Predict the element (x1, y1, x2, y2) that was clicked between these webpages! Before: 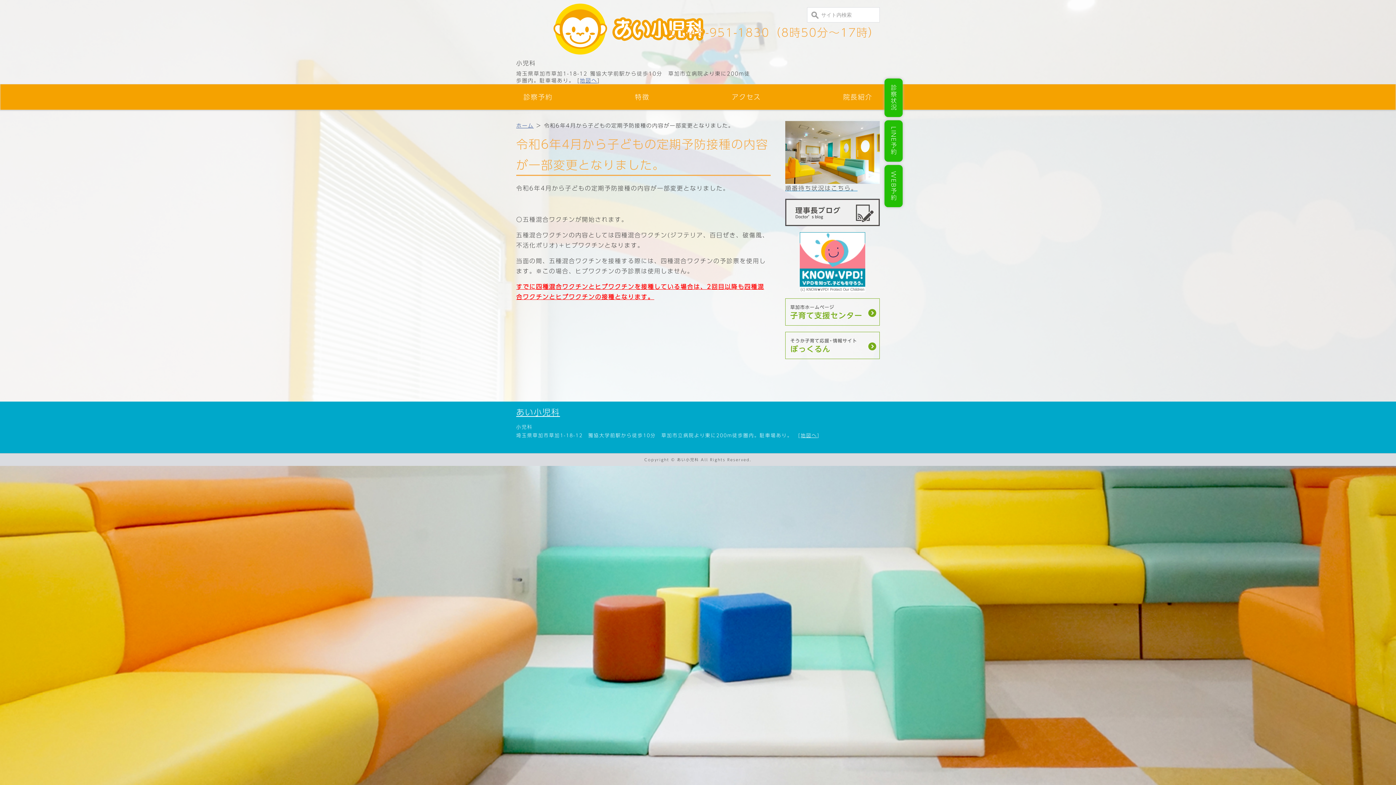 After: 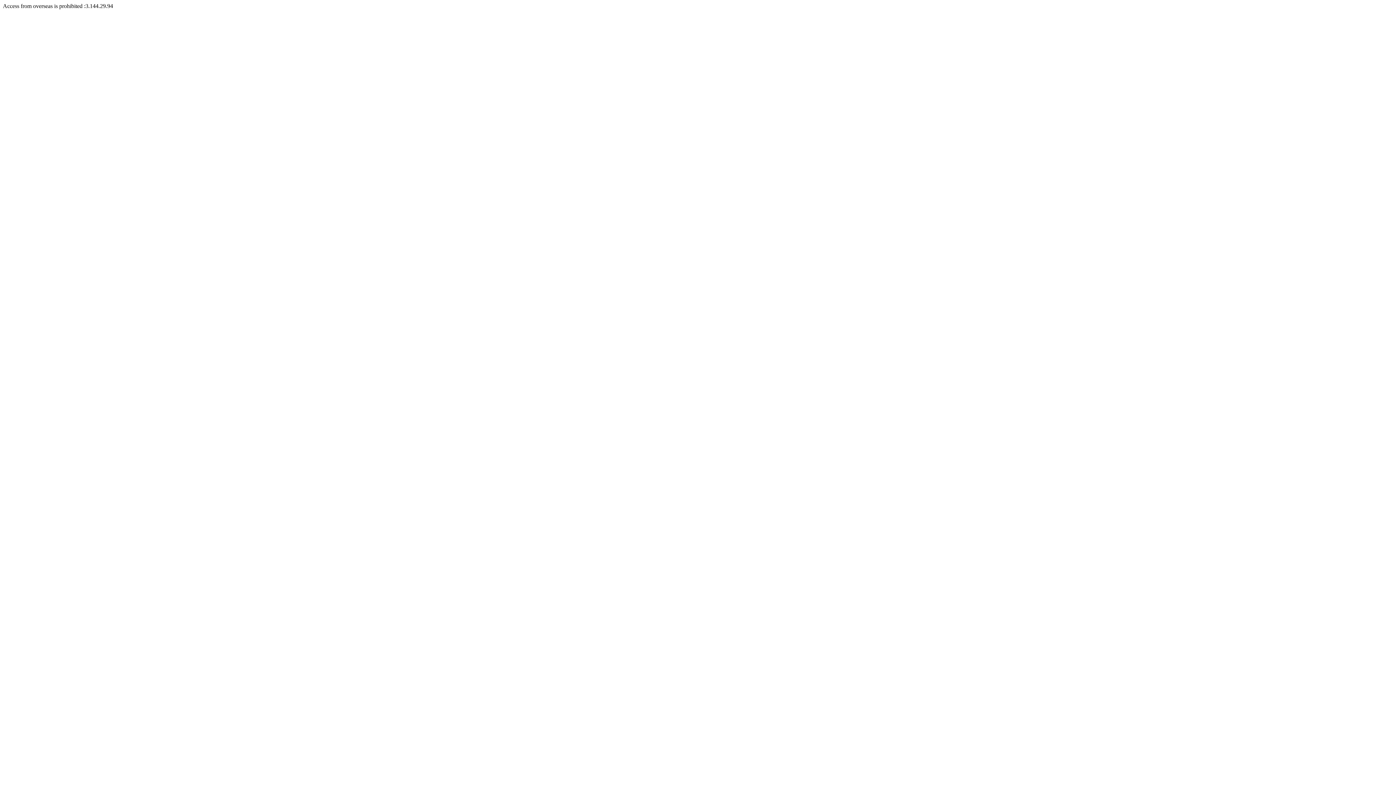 Action: label: WEB予約 bbox: (884, 165, 902, 207)